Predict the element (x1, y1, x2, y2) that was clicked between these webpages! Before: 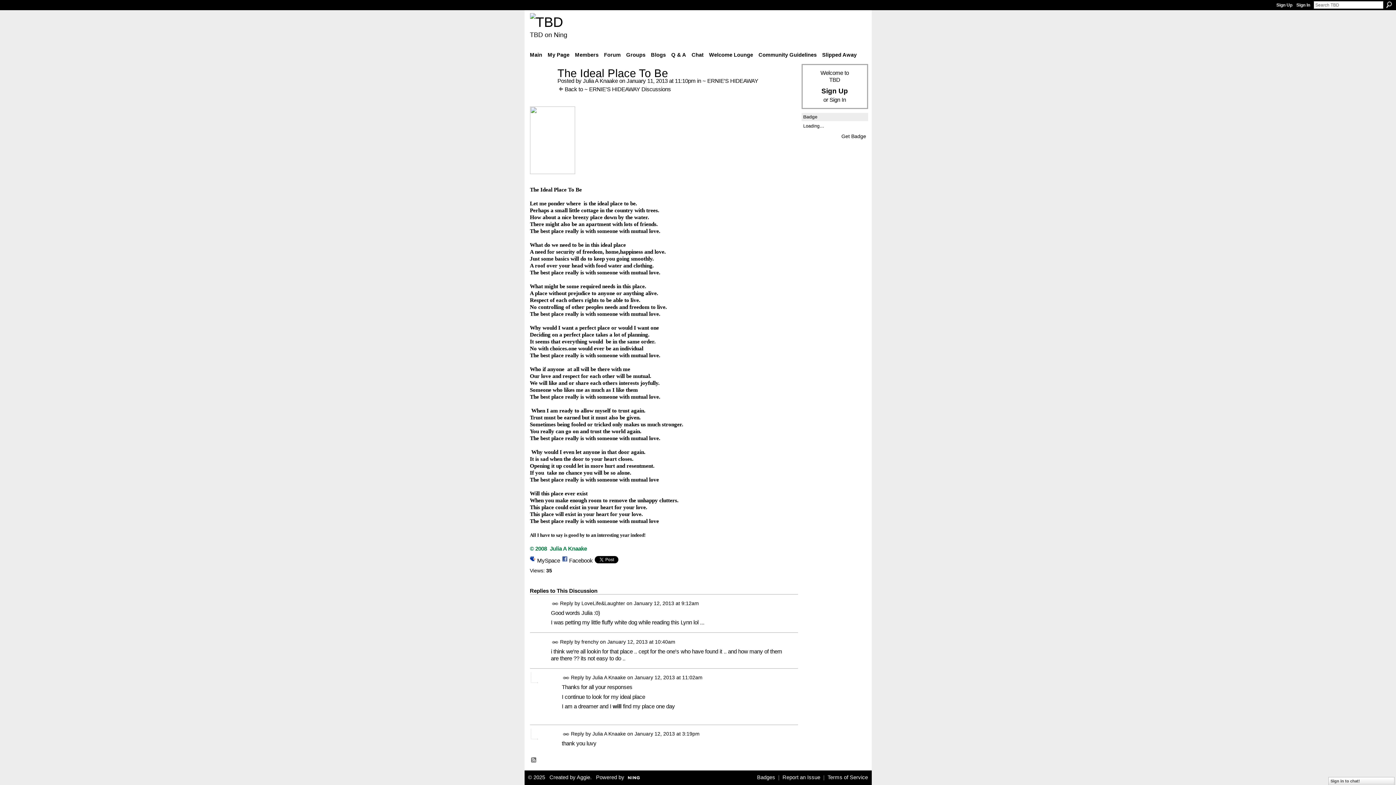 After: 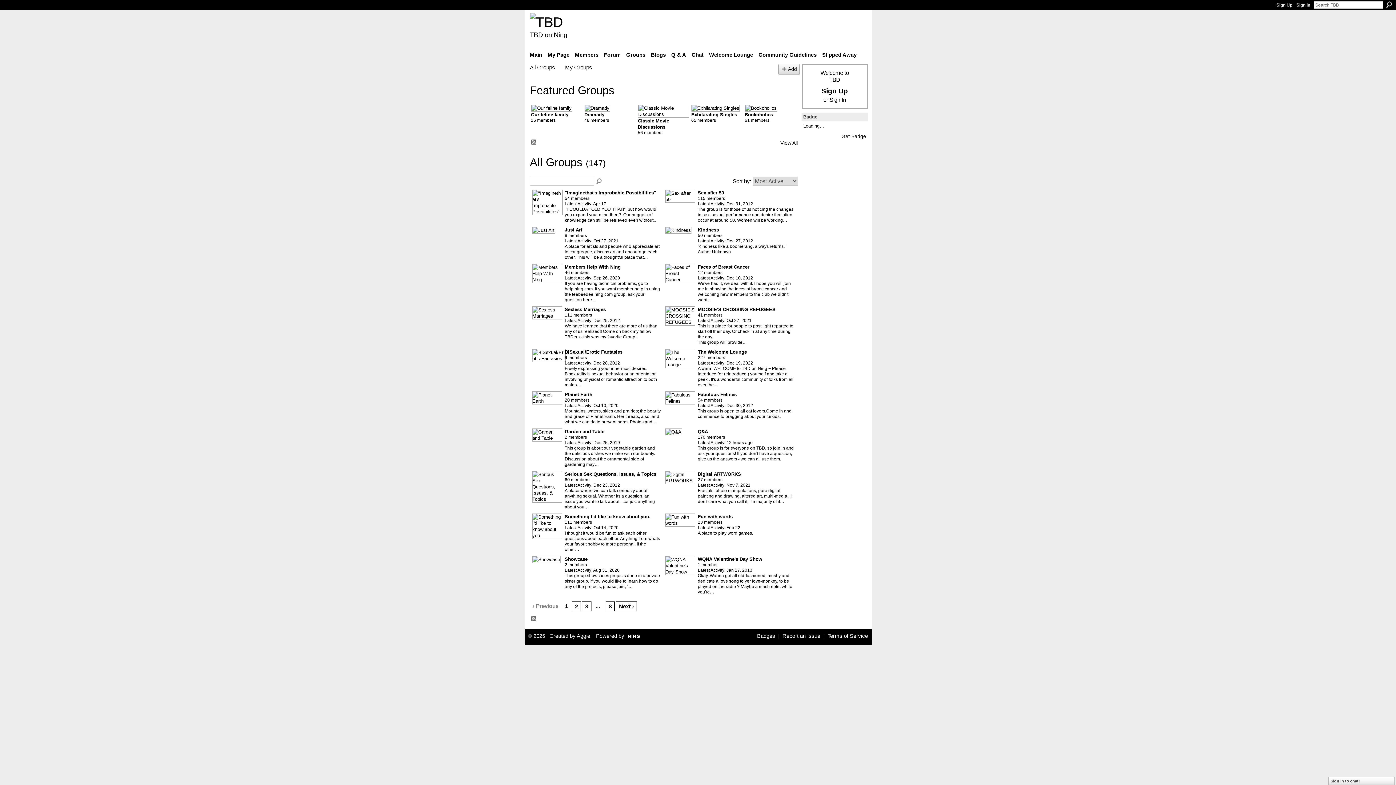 Action: label: Groups bbox: (624, 49, 647, 60)